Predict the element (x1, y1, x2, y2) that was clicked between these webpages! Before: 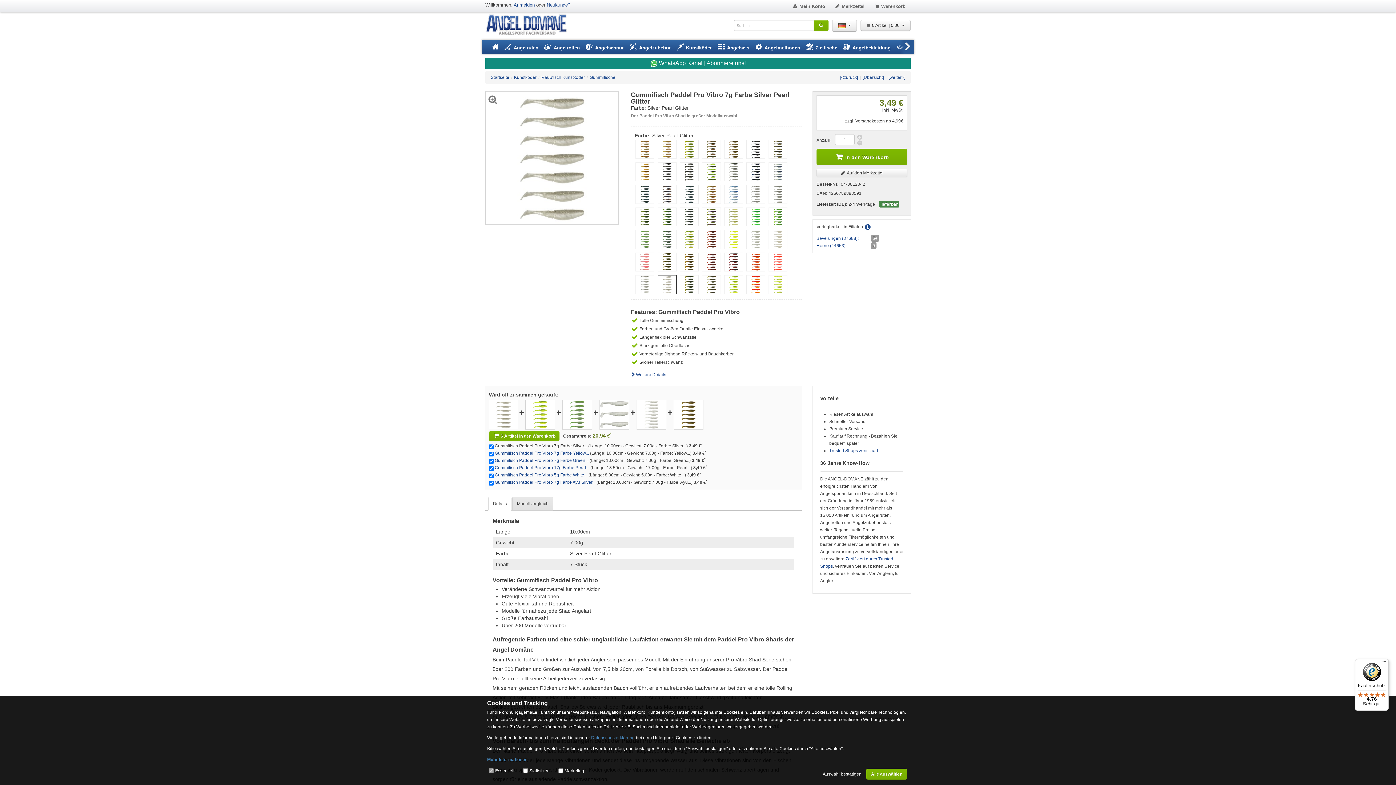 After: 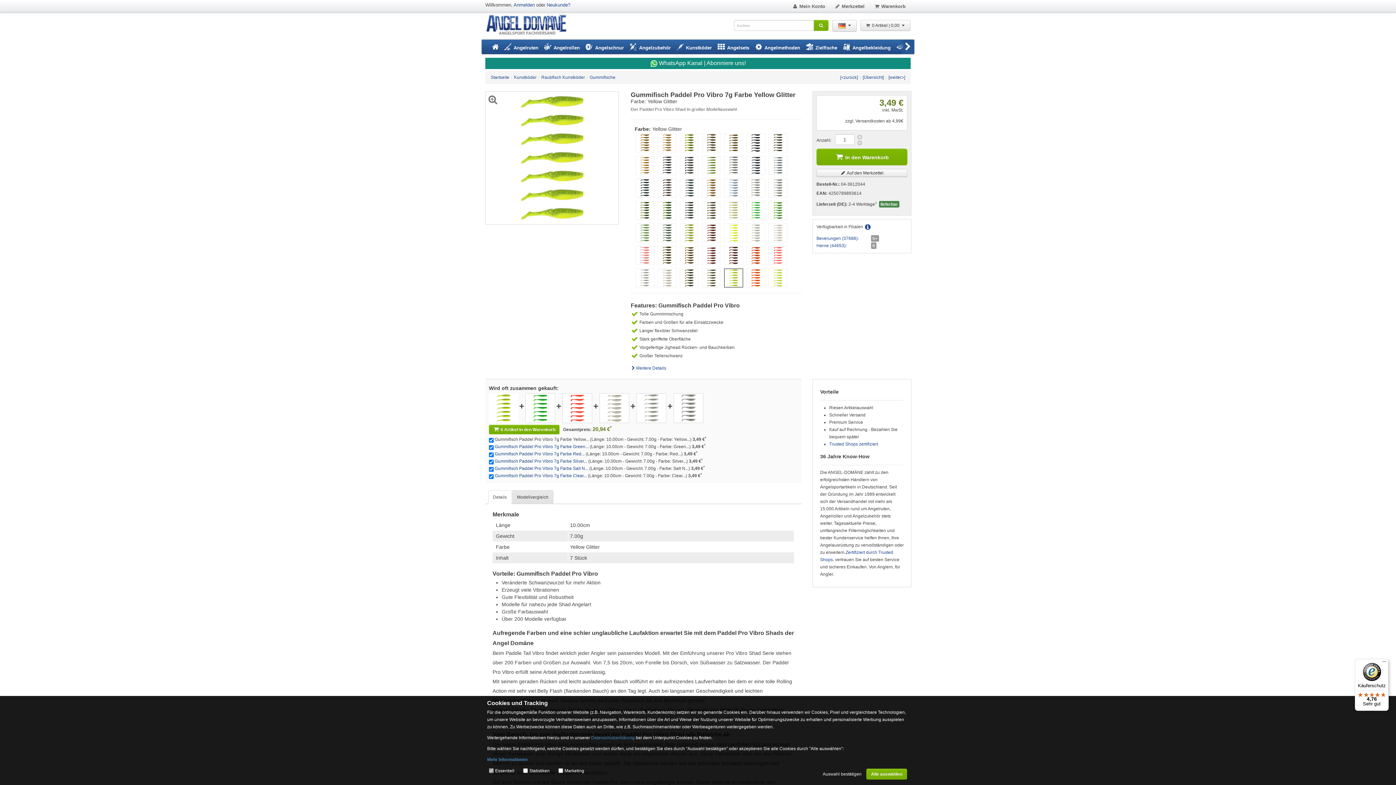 Action: bbox: (724, 281, 742, 286)